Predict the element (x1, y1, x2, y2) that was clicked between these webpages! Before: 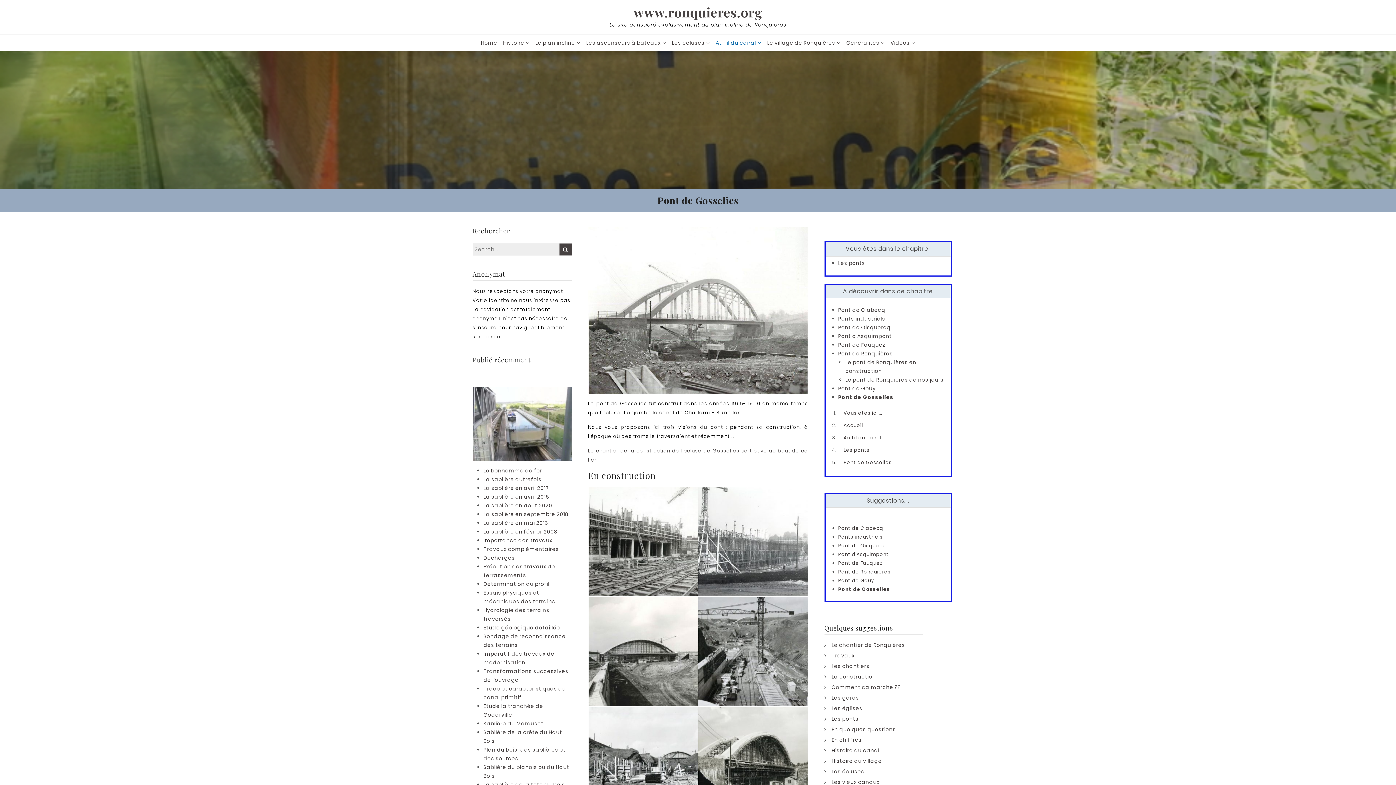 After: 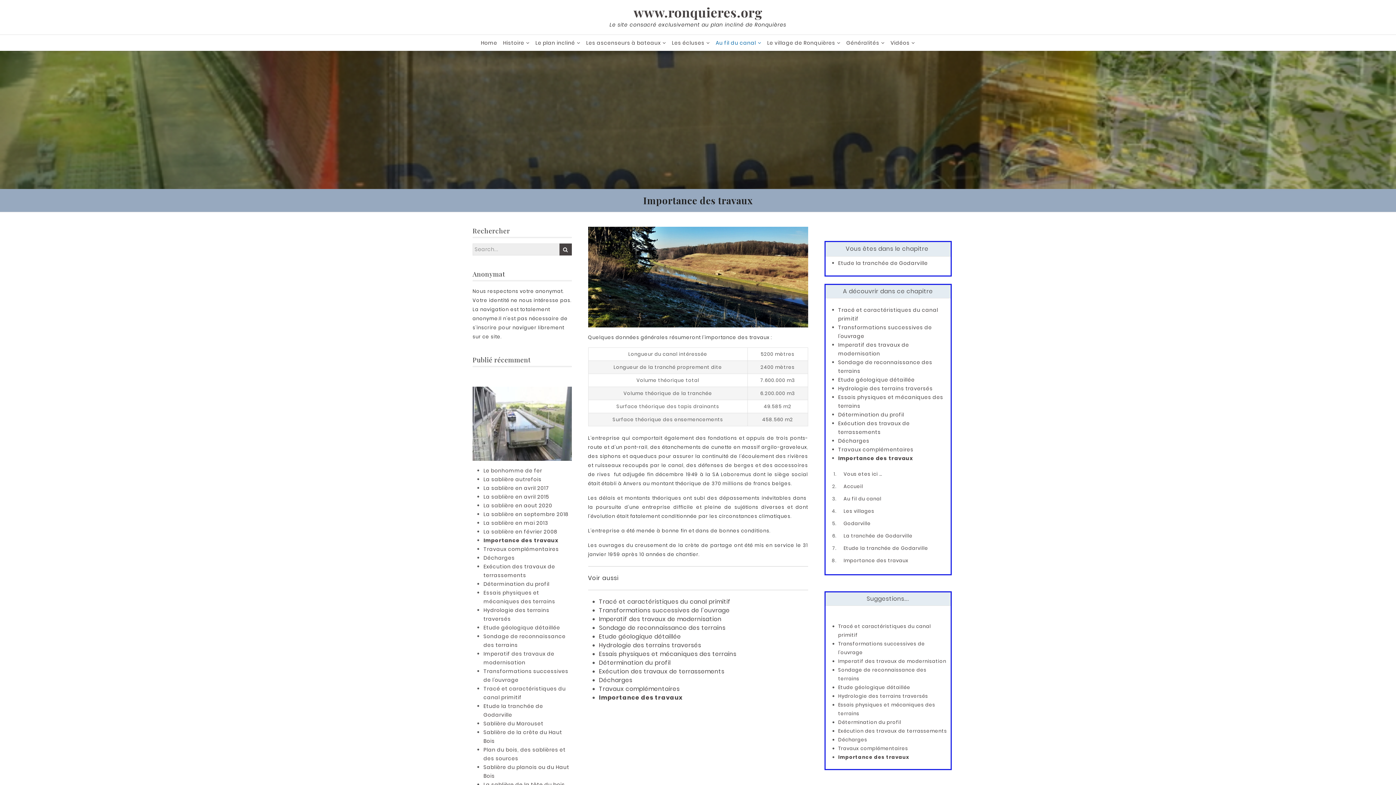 Action: label: Importance des travaux bbox: (483, 537, 552, 544)